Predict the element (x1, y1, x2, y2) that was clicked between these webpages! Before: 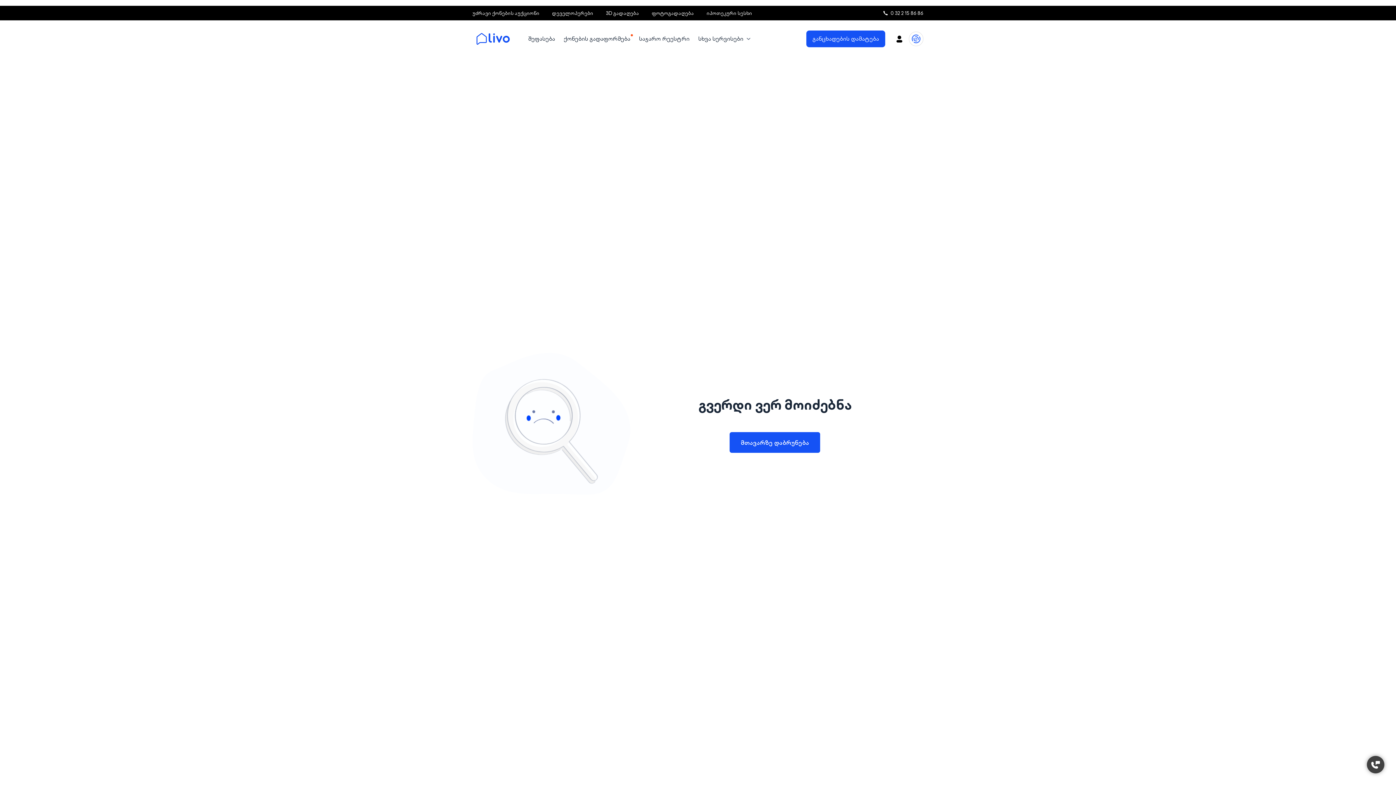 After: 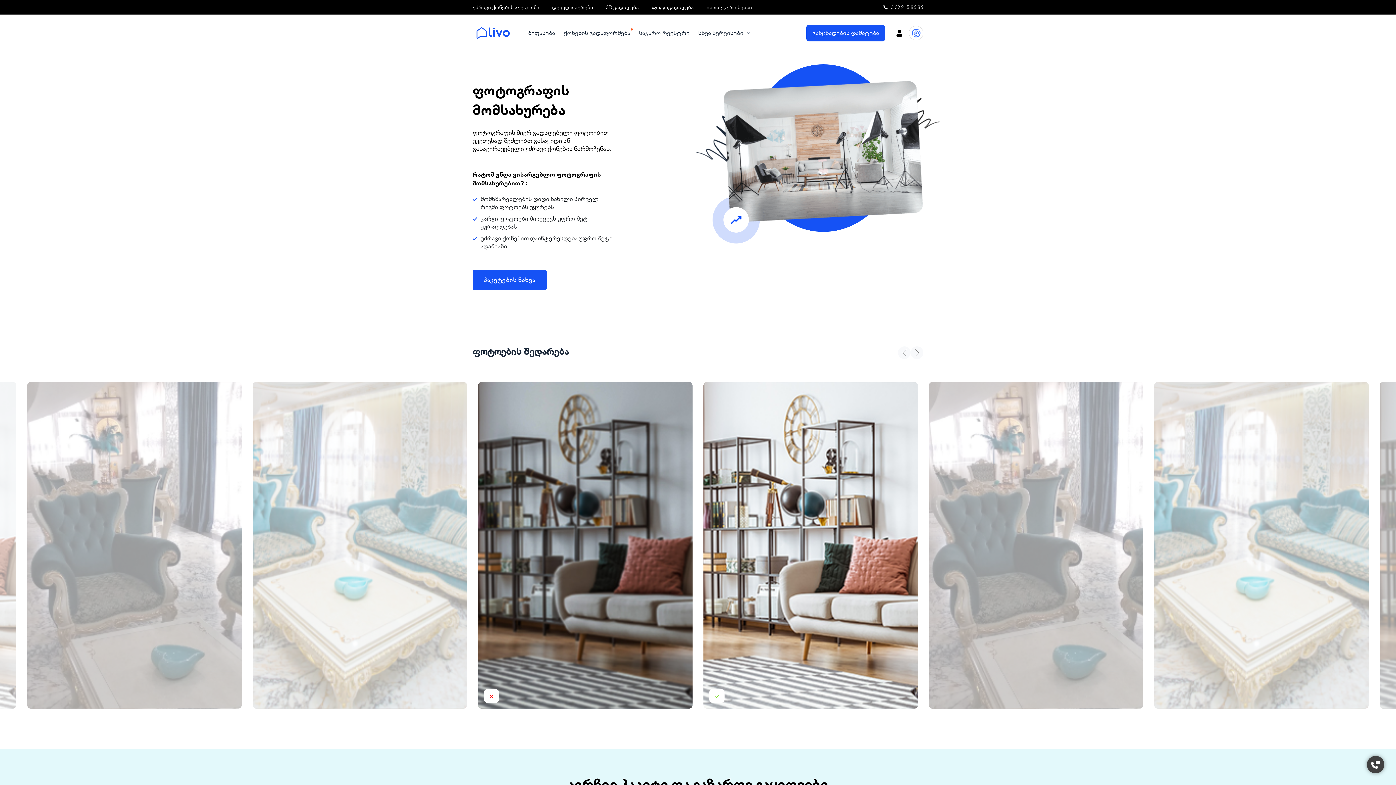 Action: bbox: (652, 9, 694, 16) label: ფოტოგადაღება